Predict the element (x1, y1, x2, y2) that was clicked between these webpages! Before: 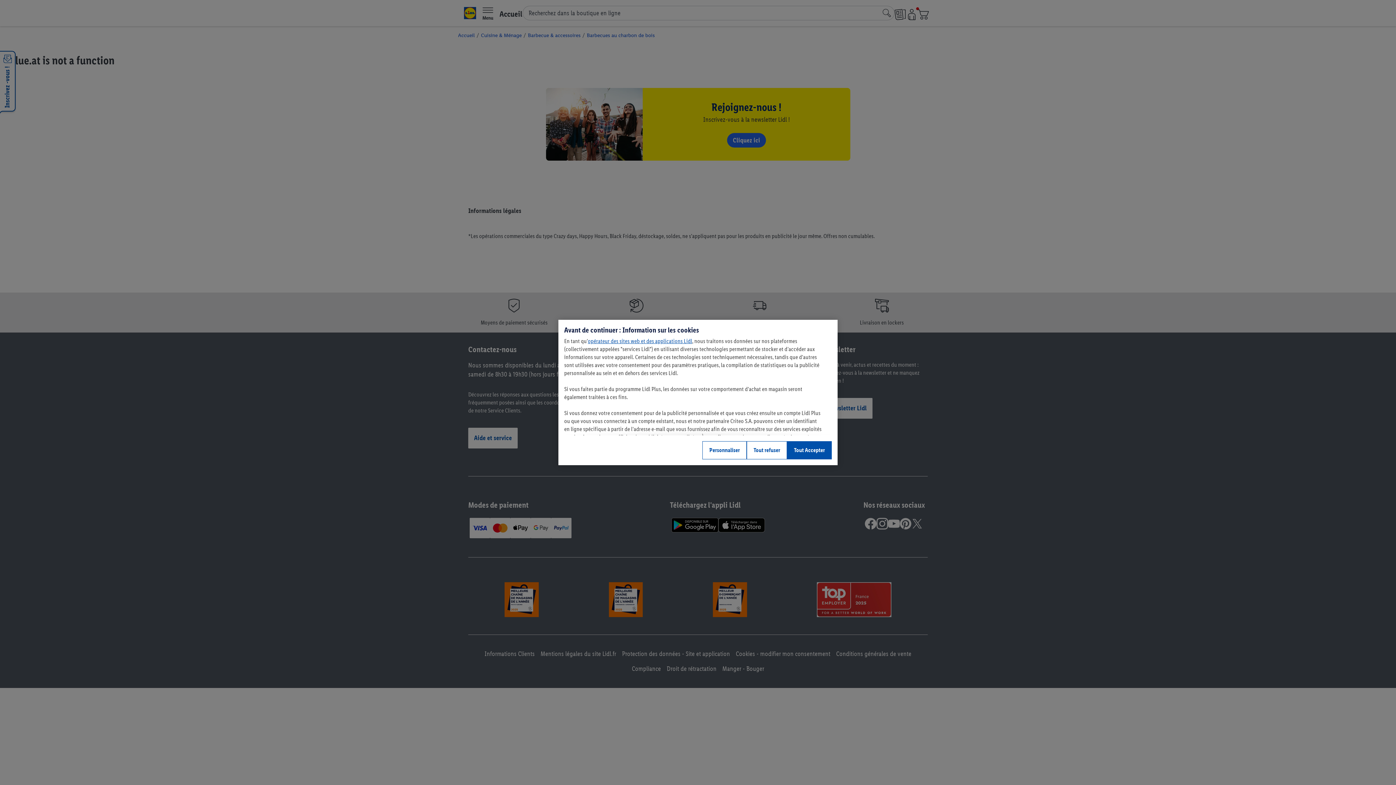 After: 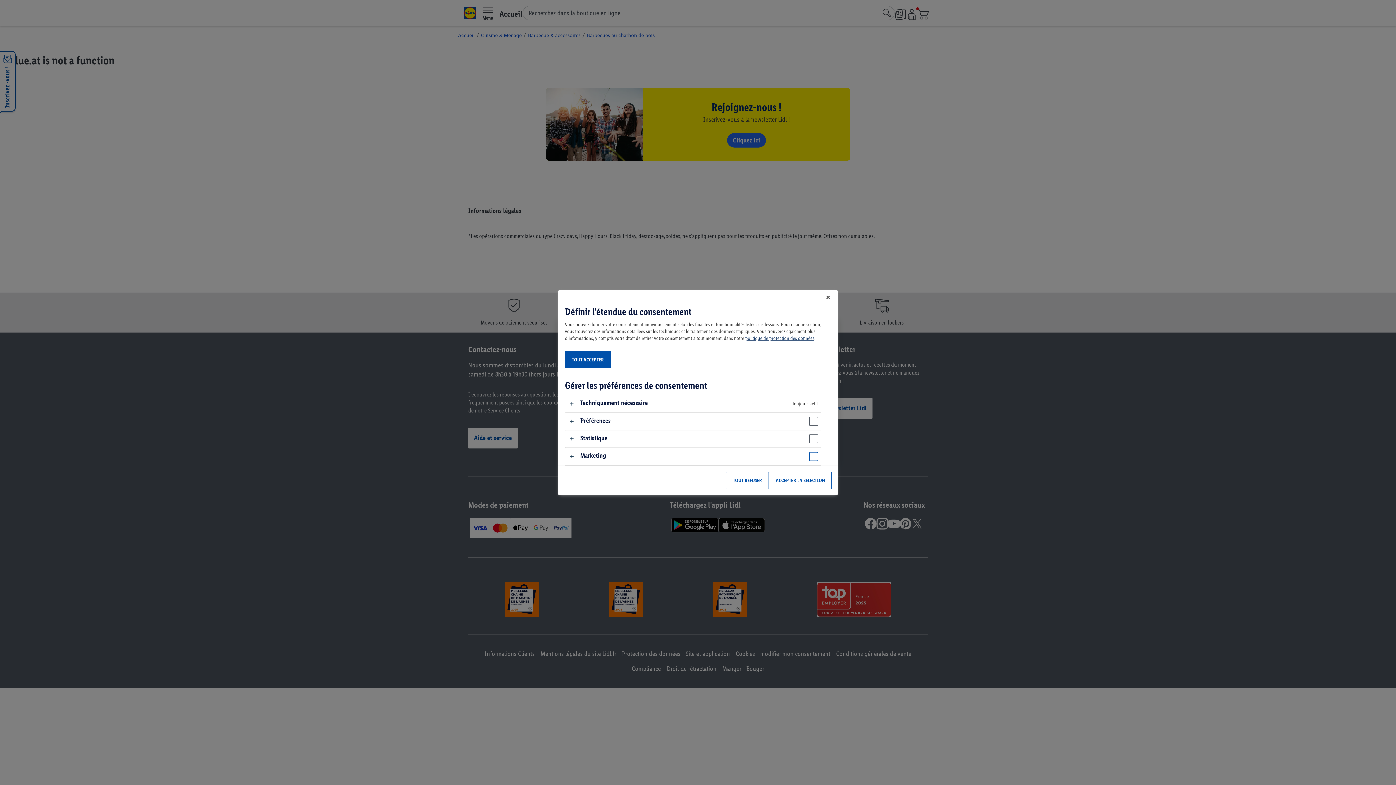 Action: label: Personnaliser bbox: (702, 441, 746, 459)